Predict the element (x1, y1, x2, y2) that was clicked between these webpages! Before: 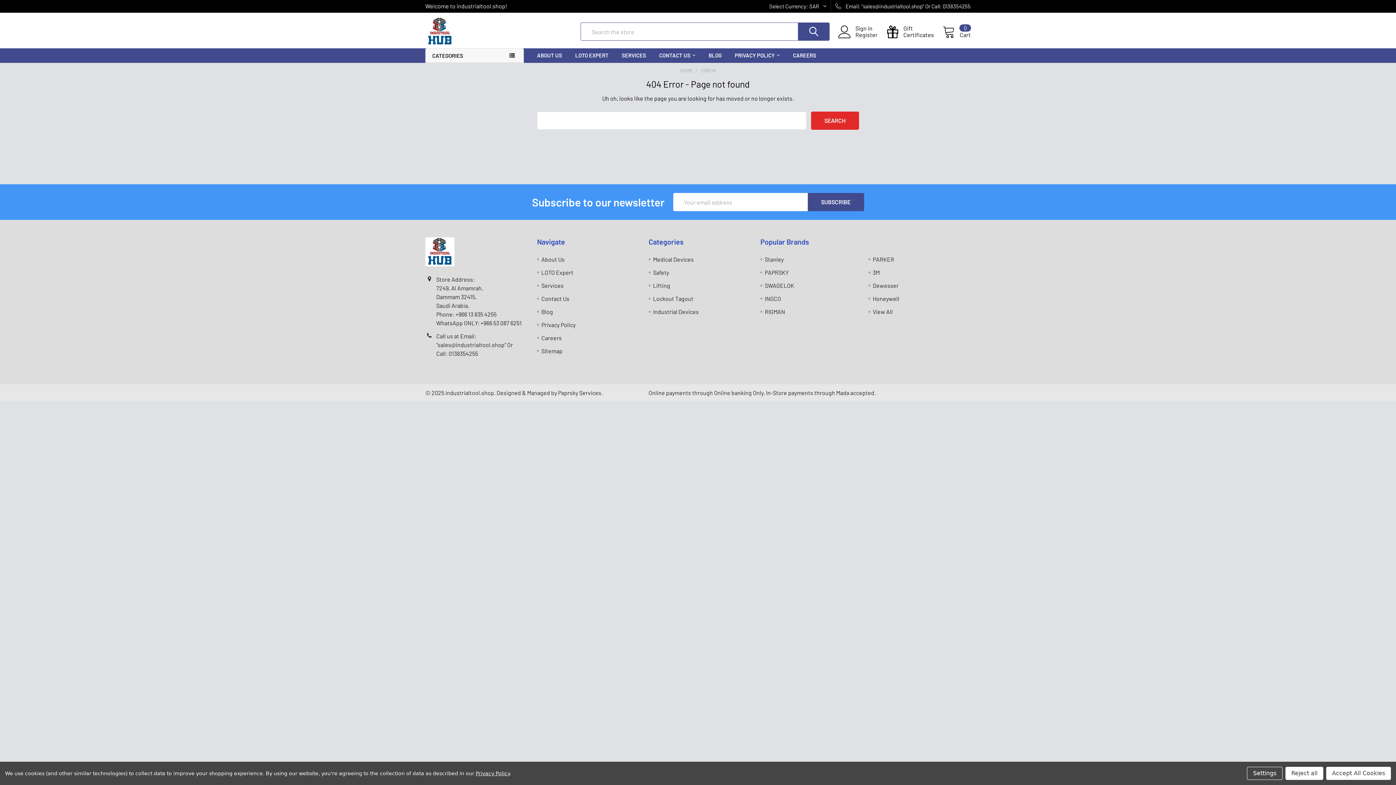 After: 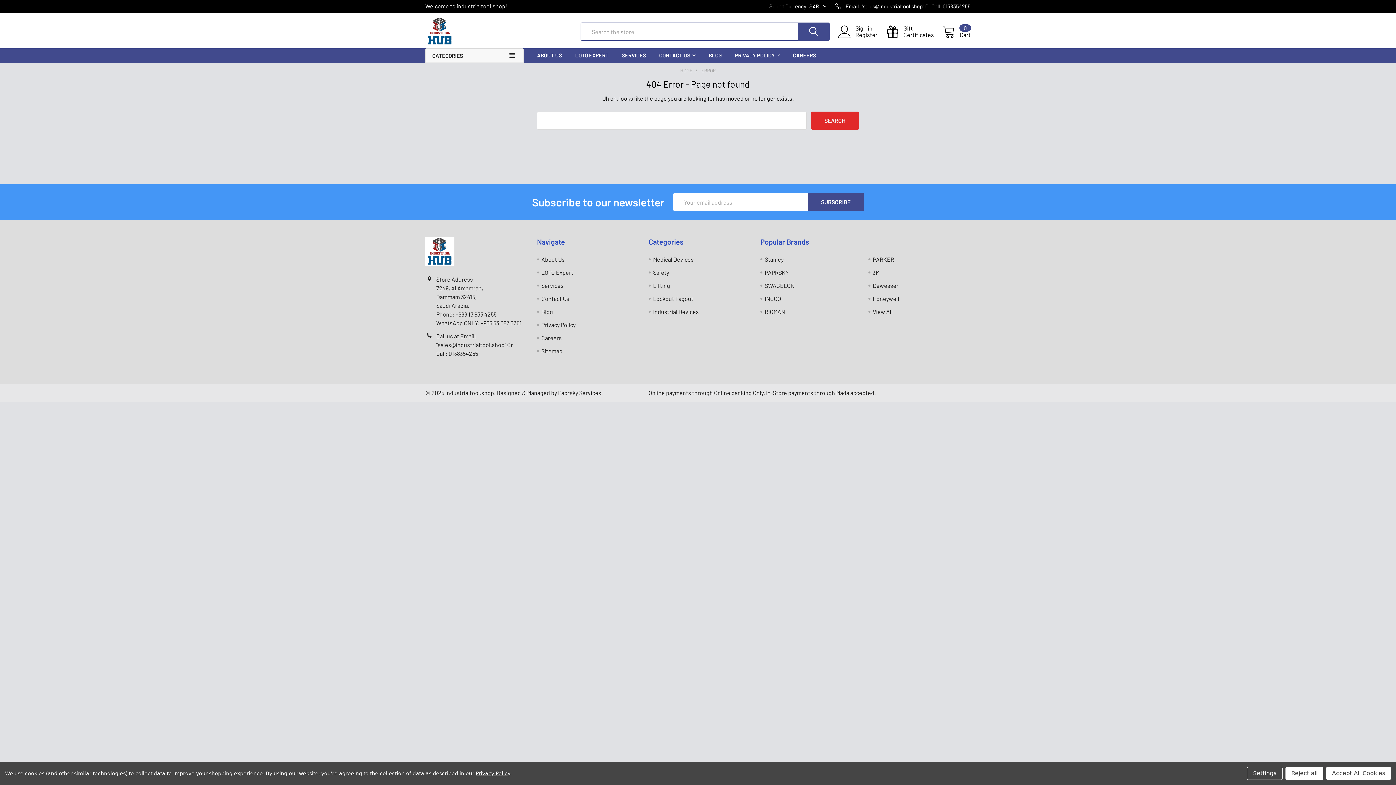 Action: label: ERROR bbox: (701, 67, 716, 73)